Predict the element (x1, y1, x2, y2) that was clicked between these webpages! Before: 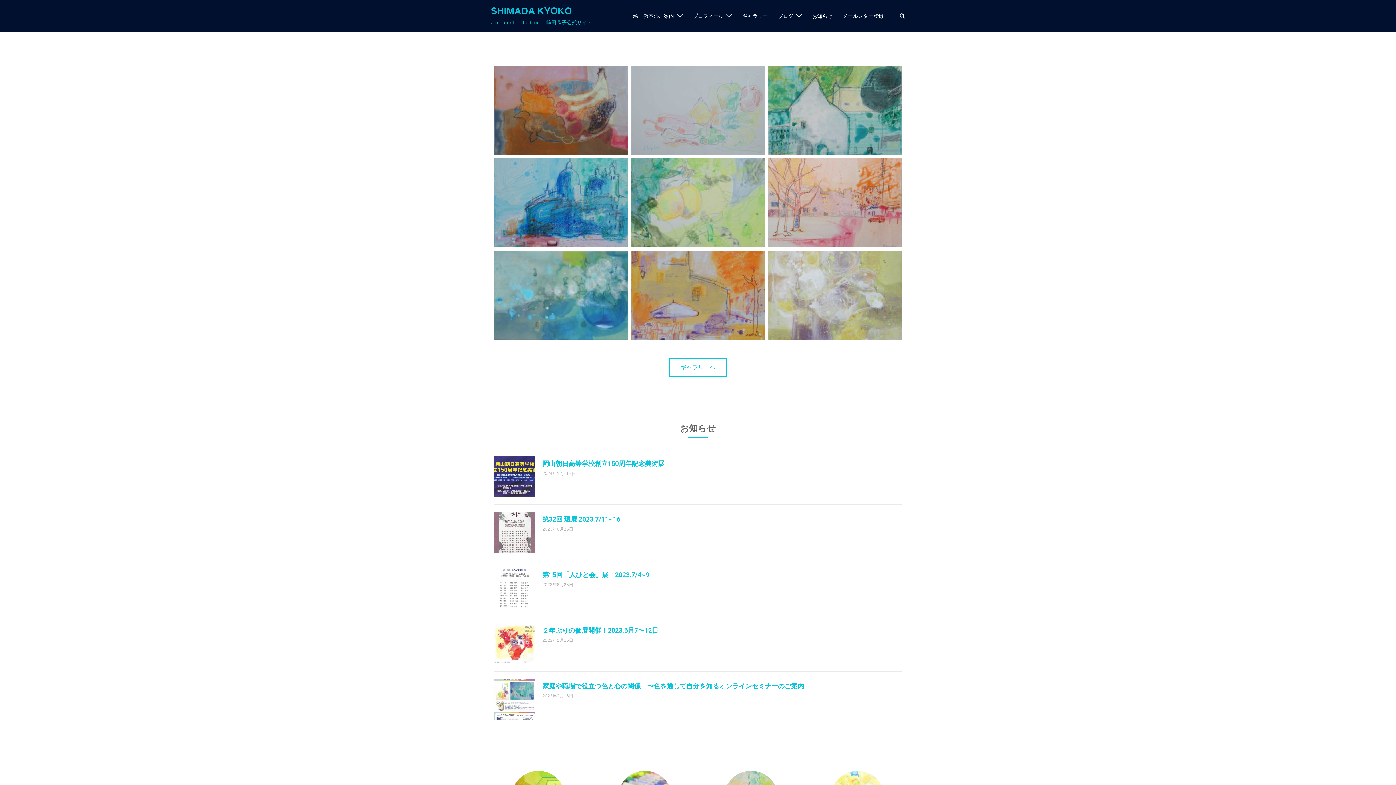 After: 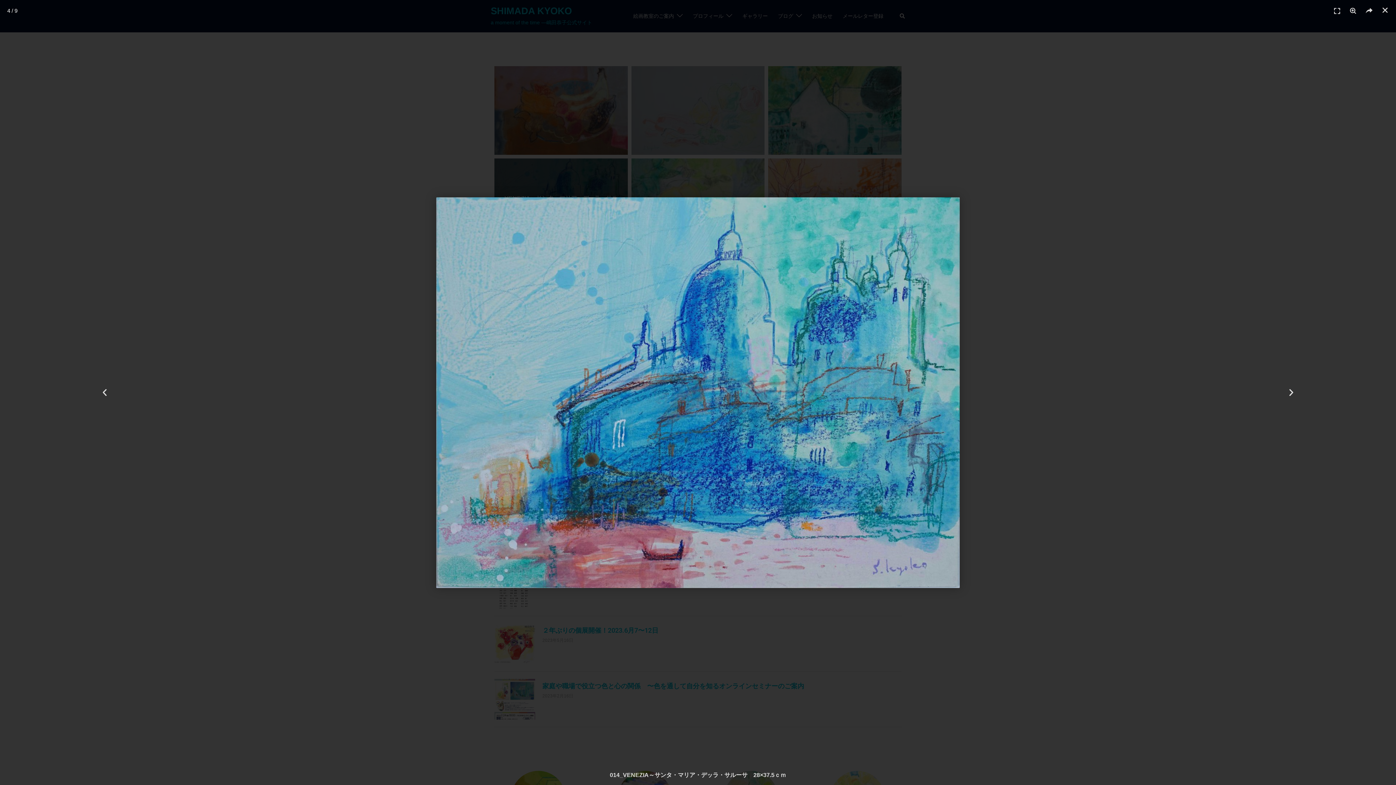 Action: label: VENEZIA～サンタ・マリア・デッラ・サルーサ　28×37.5cm bbox: (494, 158, 627, 247)